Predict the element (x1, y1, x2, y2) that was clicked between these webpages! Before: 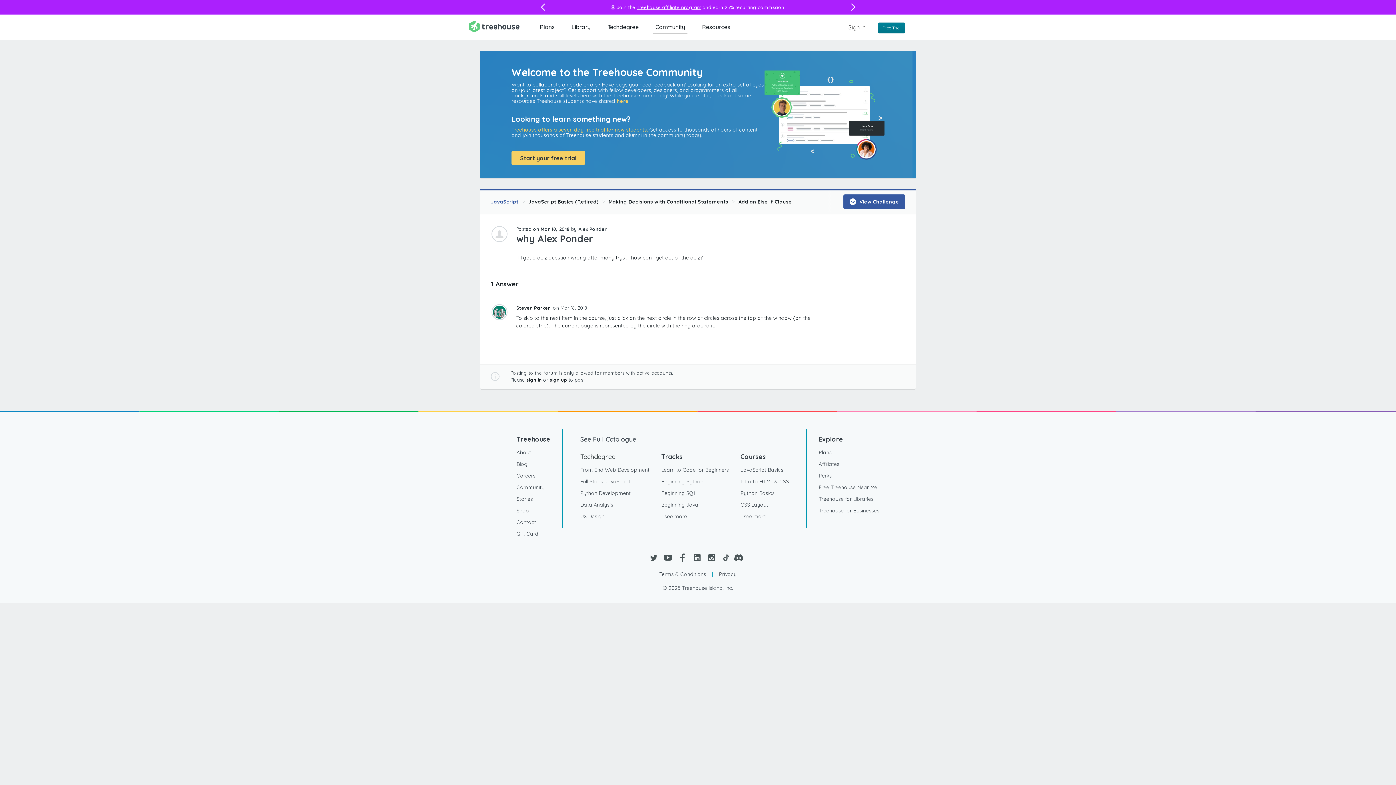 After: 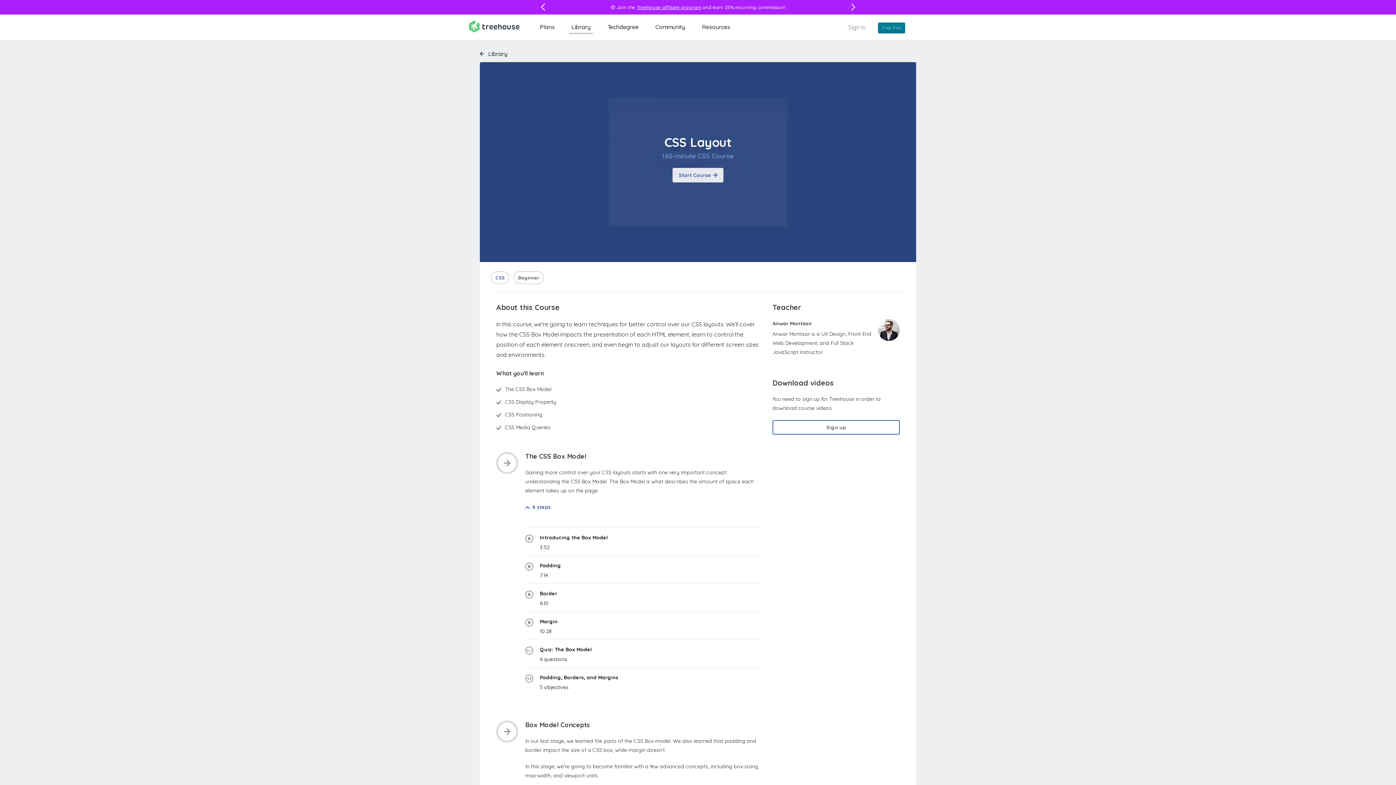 Action: bbox: (740, 499, 768, 510) label: CSS Layout